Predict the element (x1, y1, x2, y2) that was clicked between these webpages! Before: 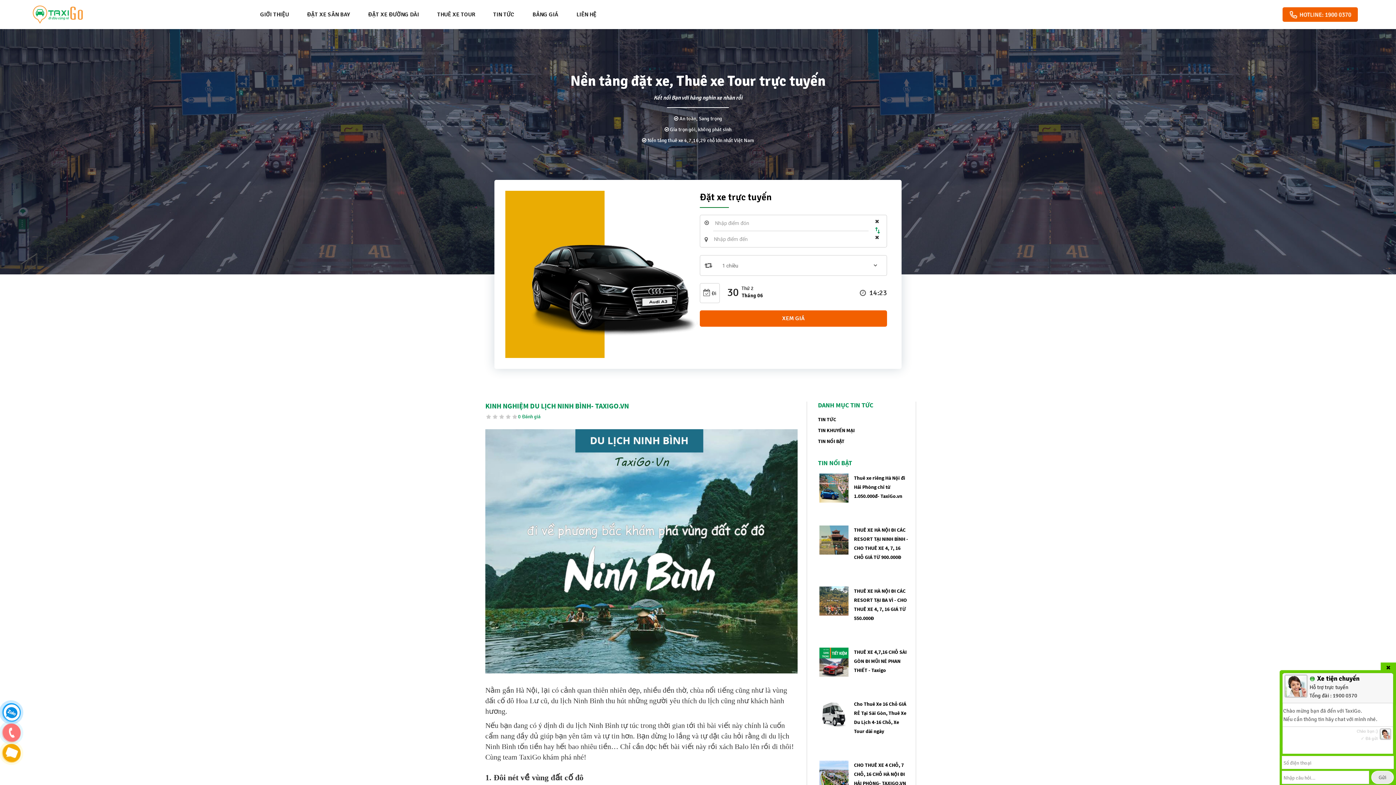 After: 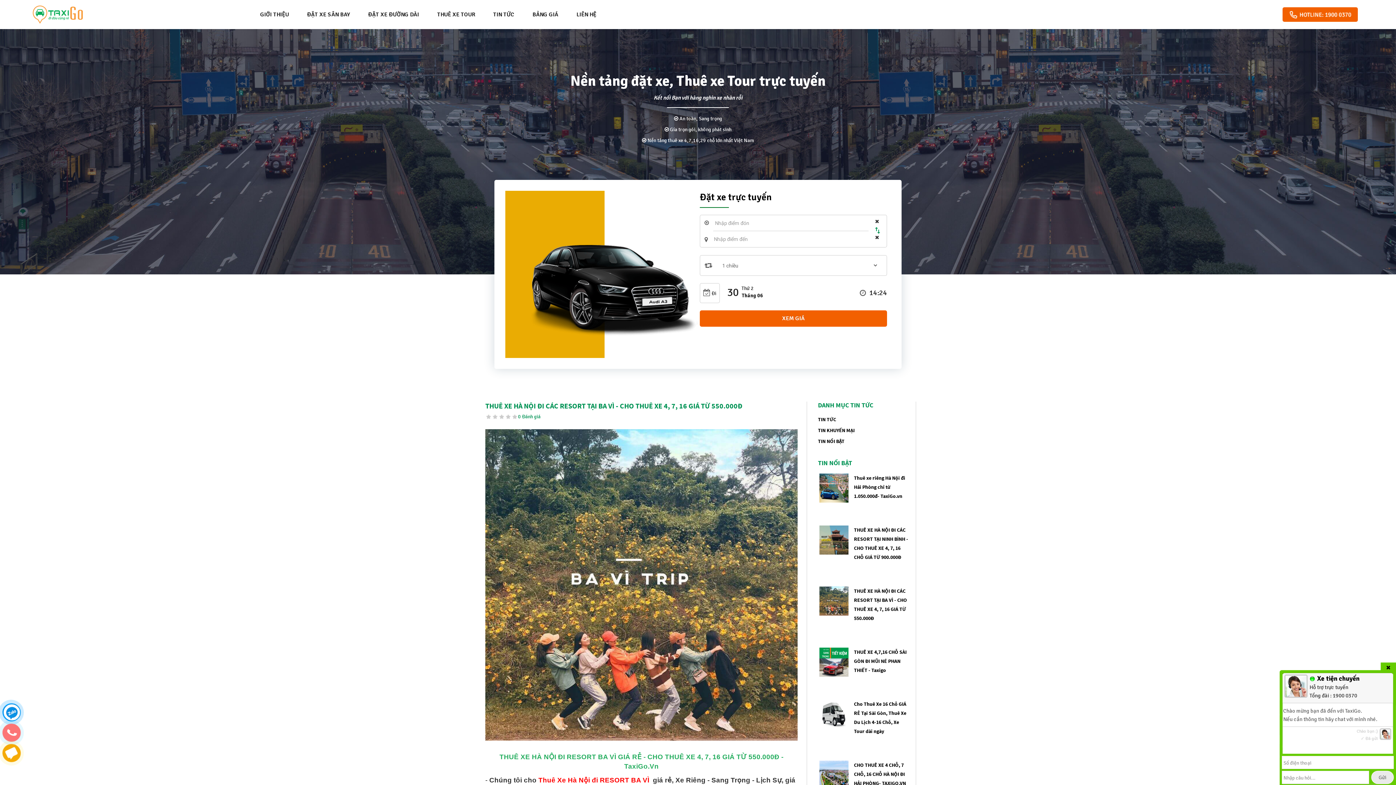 Action: bbox: (819, 597, 848, 604)